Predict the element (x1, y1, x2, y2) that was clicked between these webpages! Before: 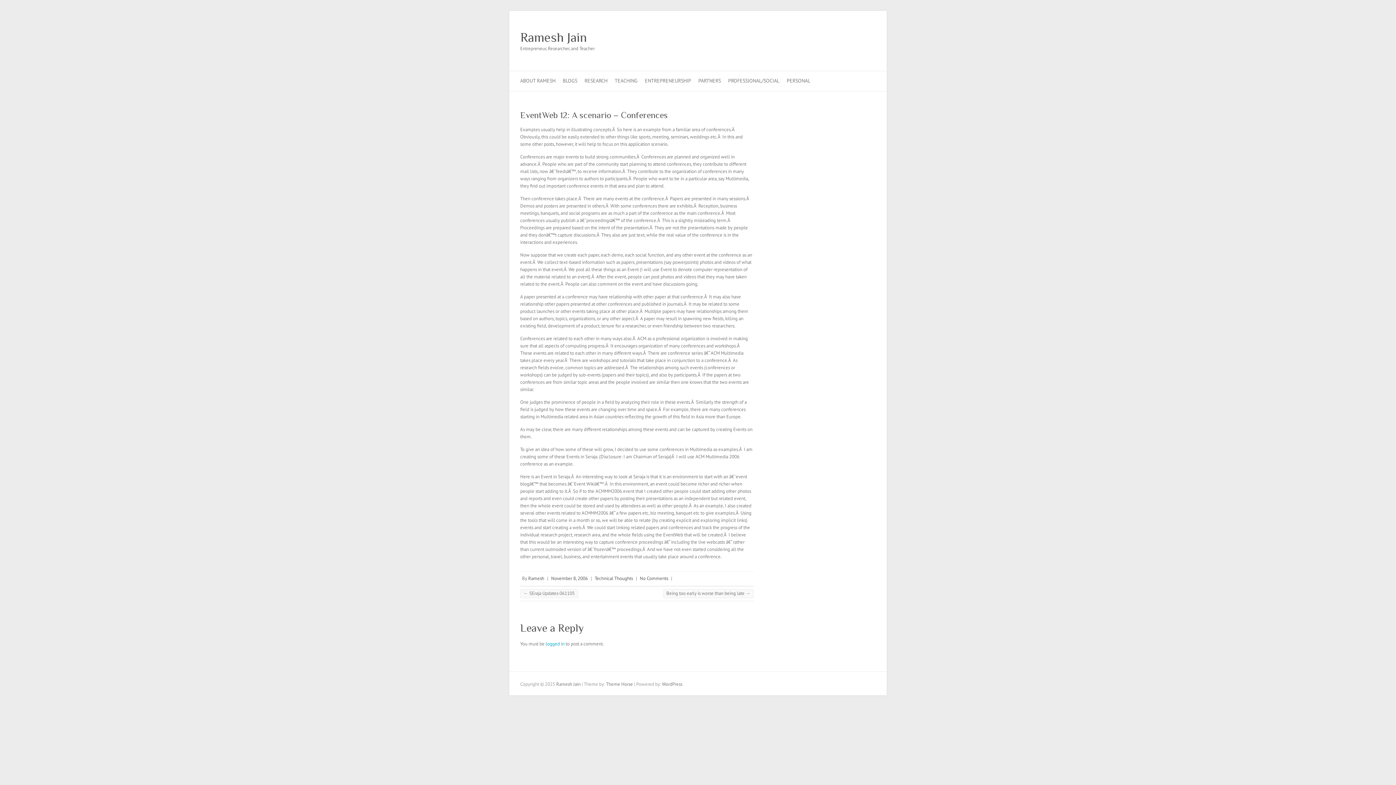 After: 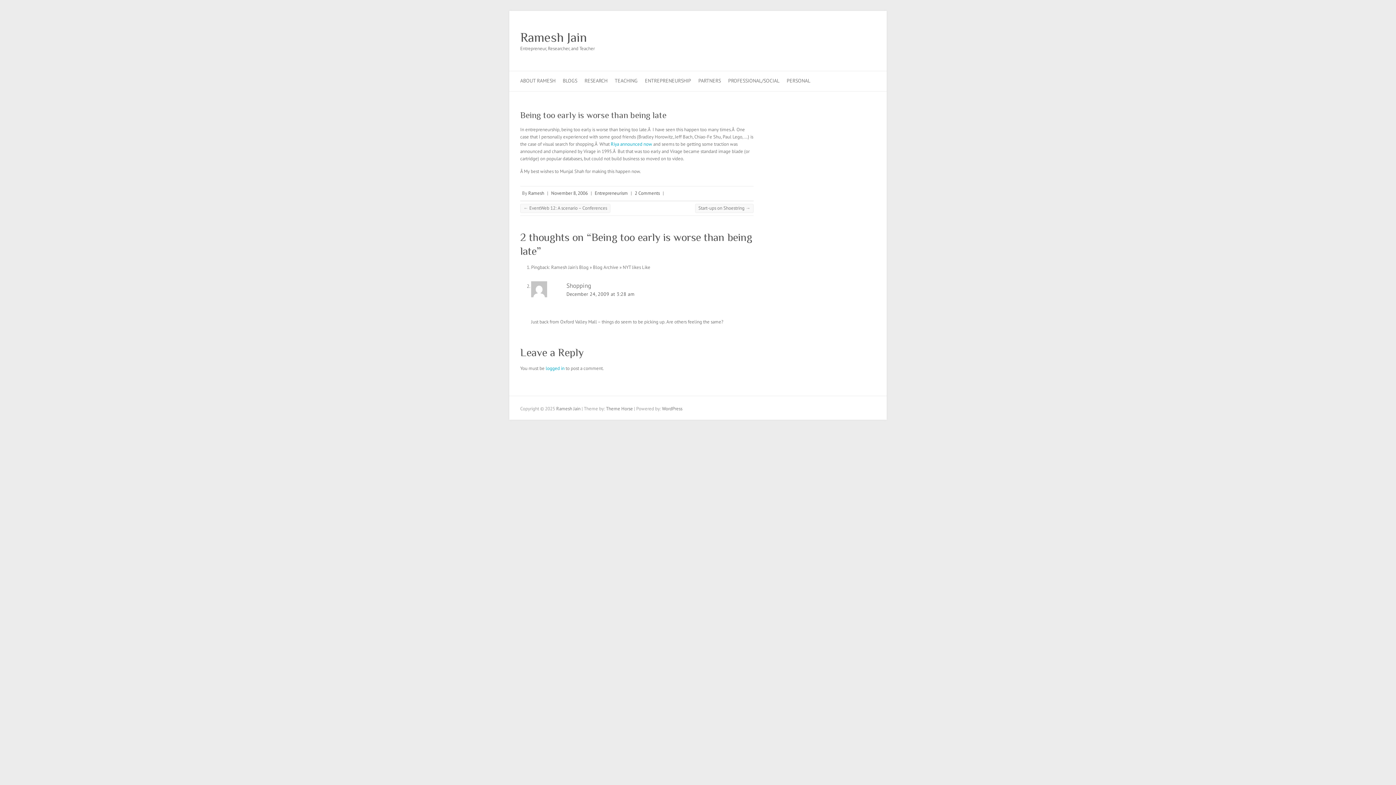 Action: label: Being too early is worse than being late → bbox: (663, 589, 753, 598)